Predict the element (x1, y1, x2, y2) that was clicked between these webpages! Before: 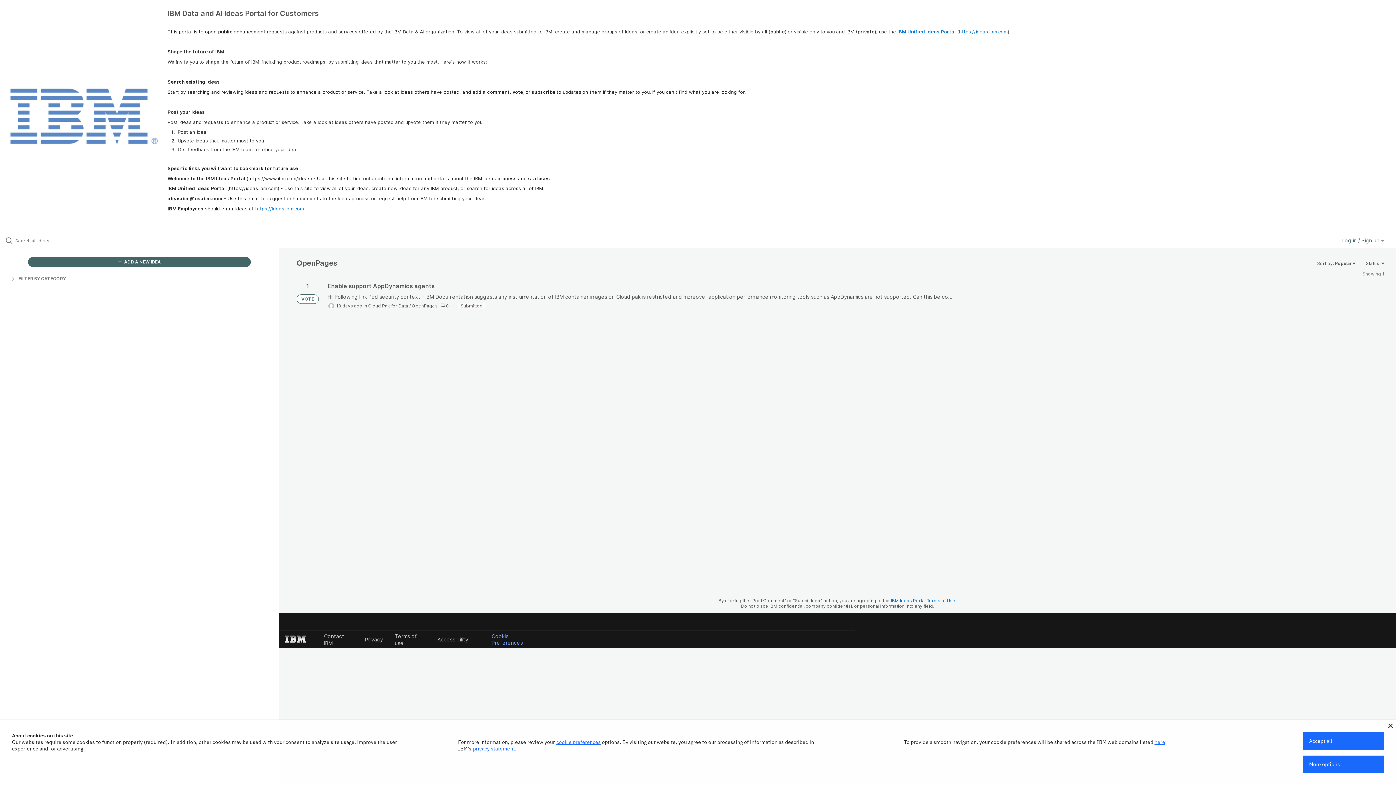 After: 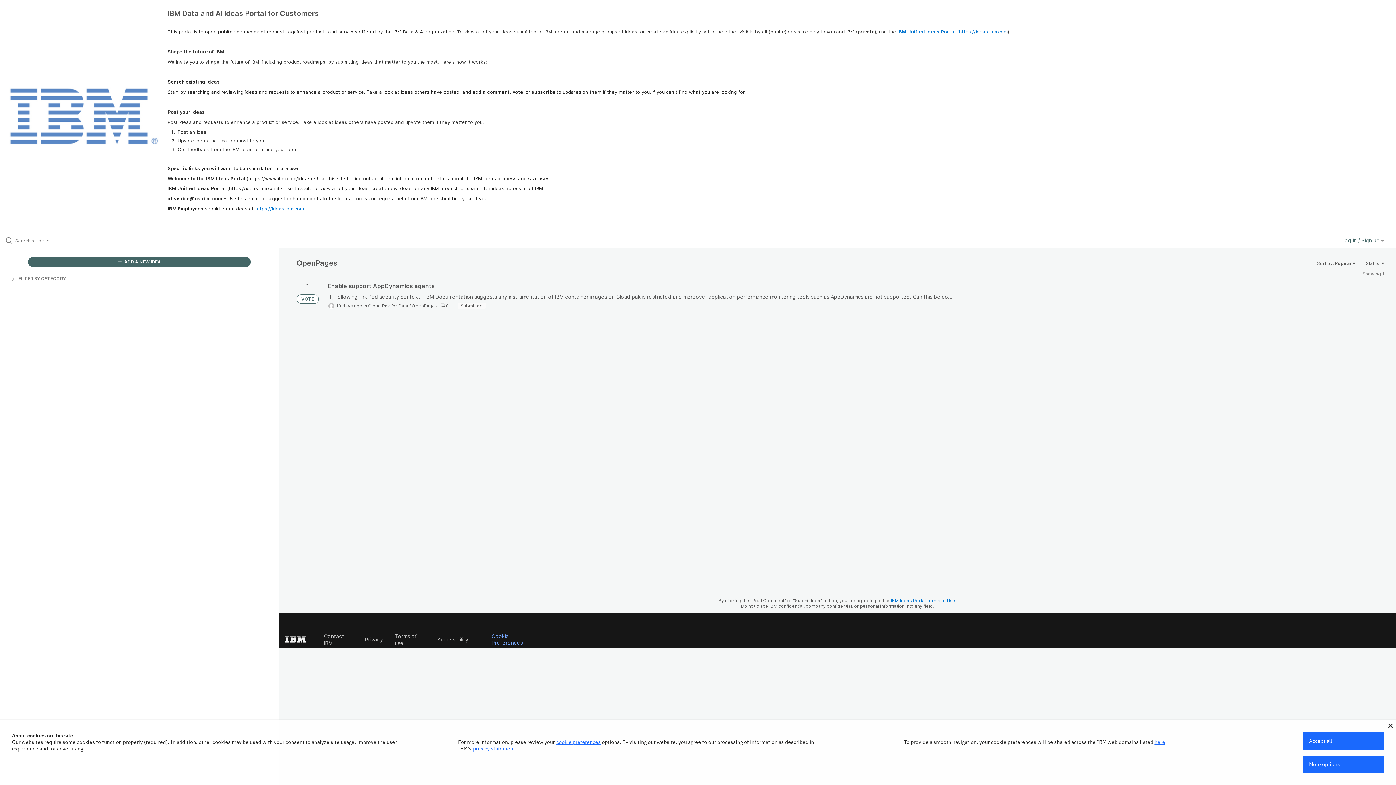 Action: label: IBM Ideas Portal Terms of Use bbox: (891, 598, 955, 603)